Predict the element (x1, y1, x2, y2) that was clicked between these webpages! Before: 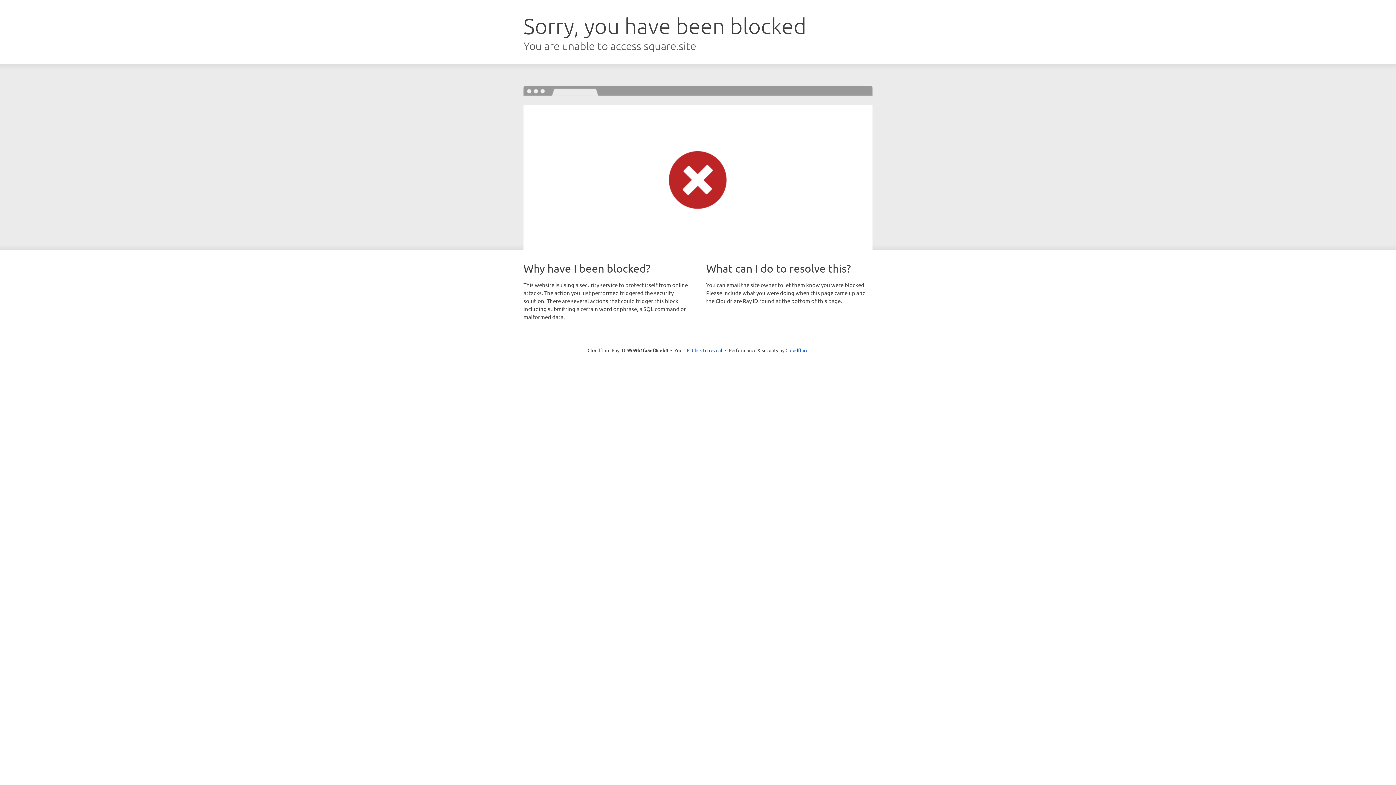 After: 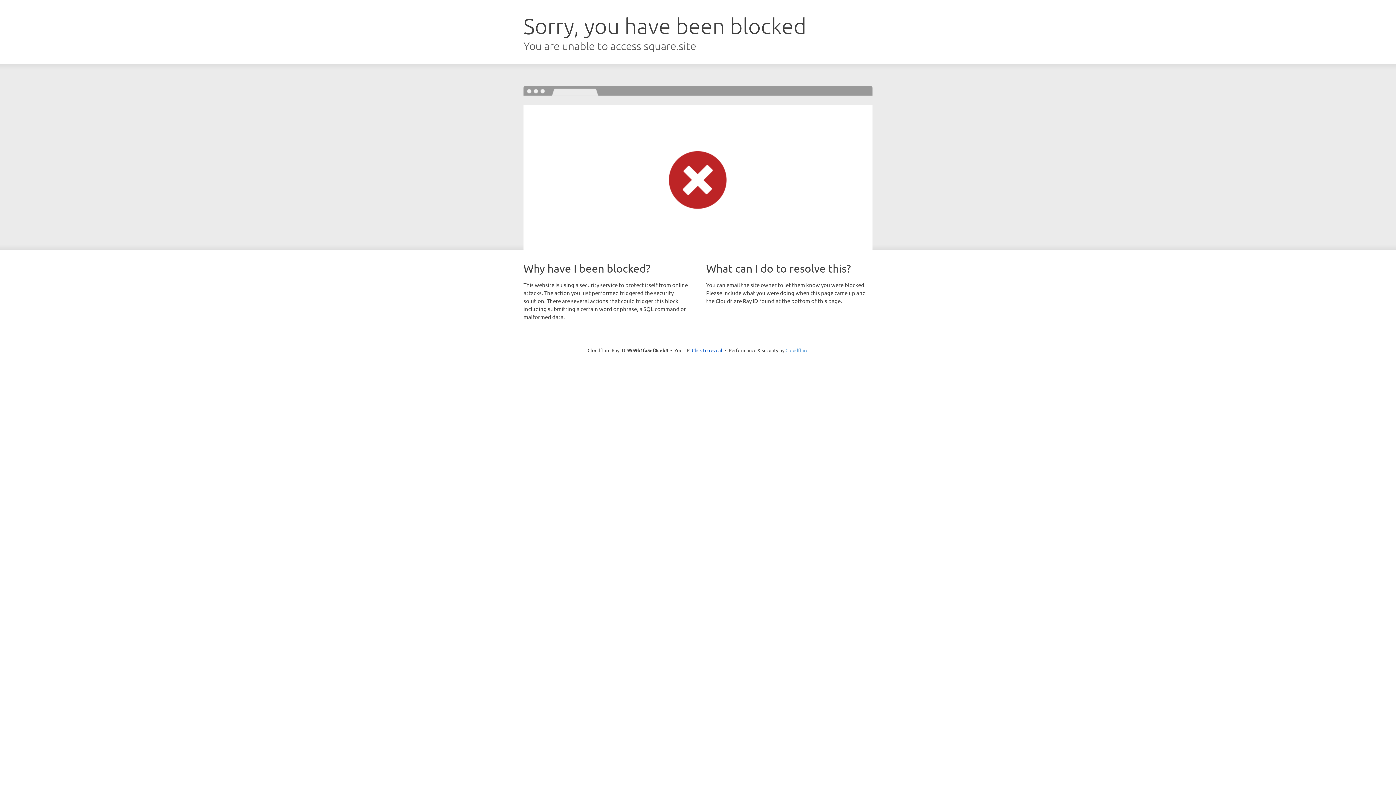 Action: label: Cloudflare bbox: (785, 347, 808, 353)